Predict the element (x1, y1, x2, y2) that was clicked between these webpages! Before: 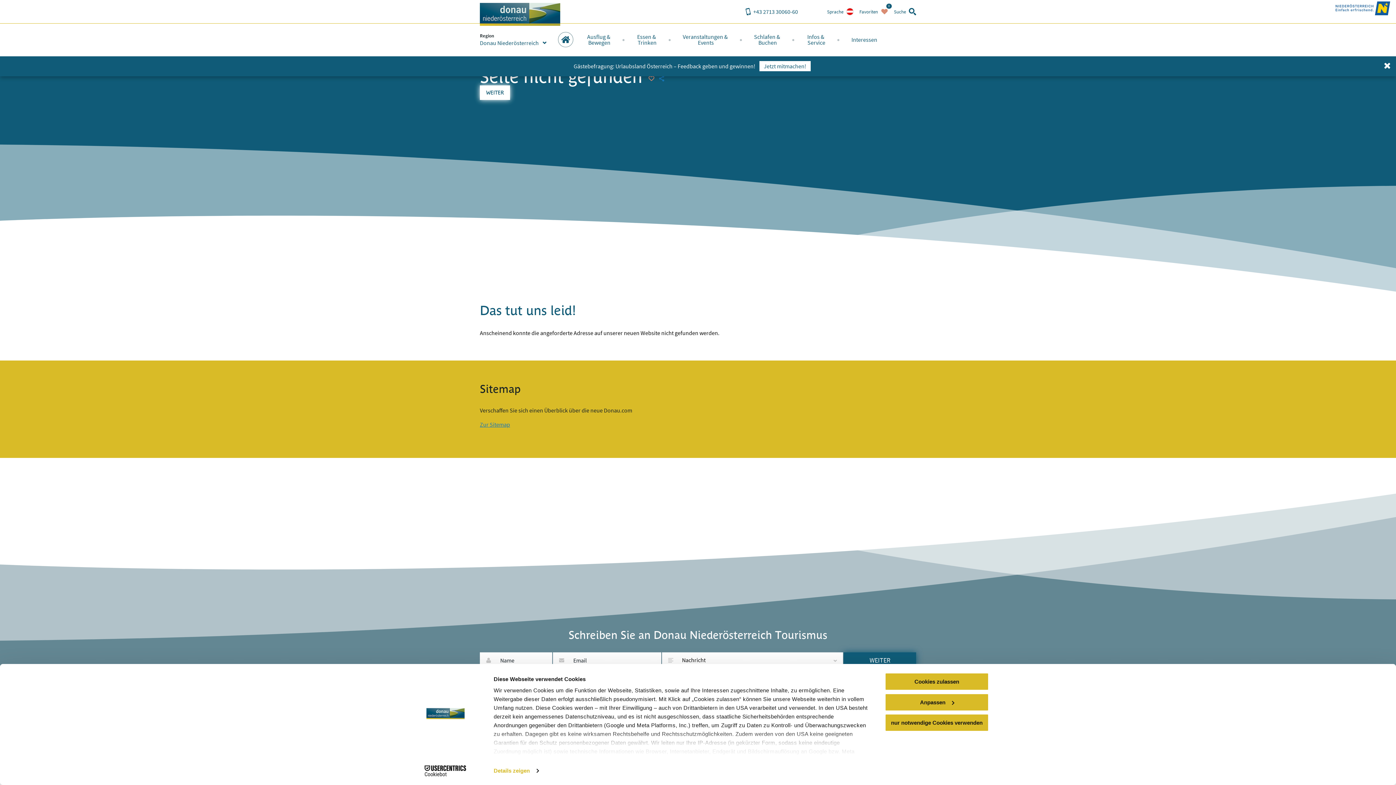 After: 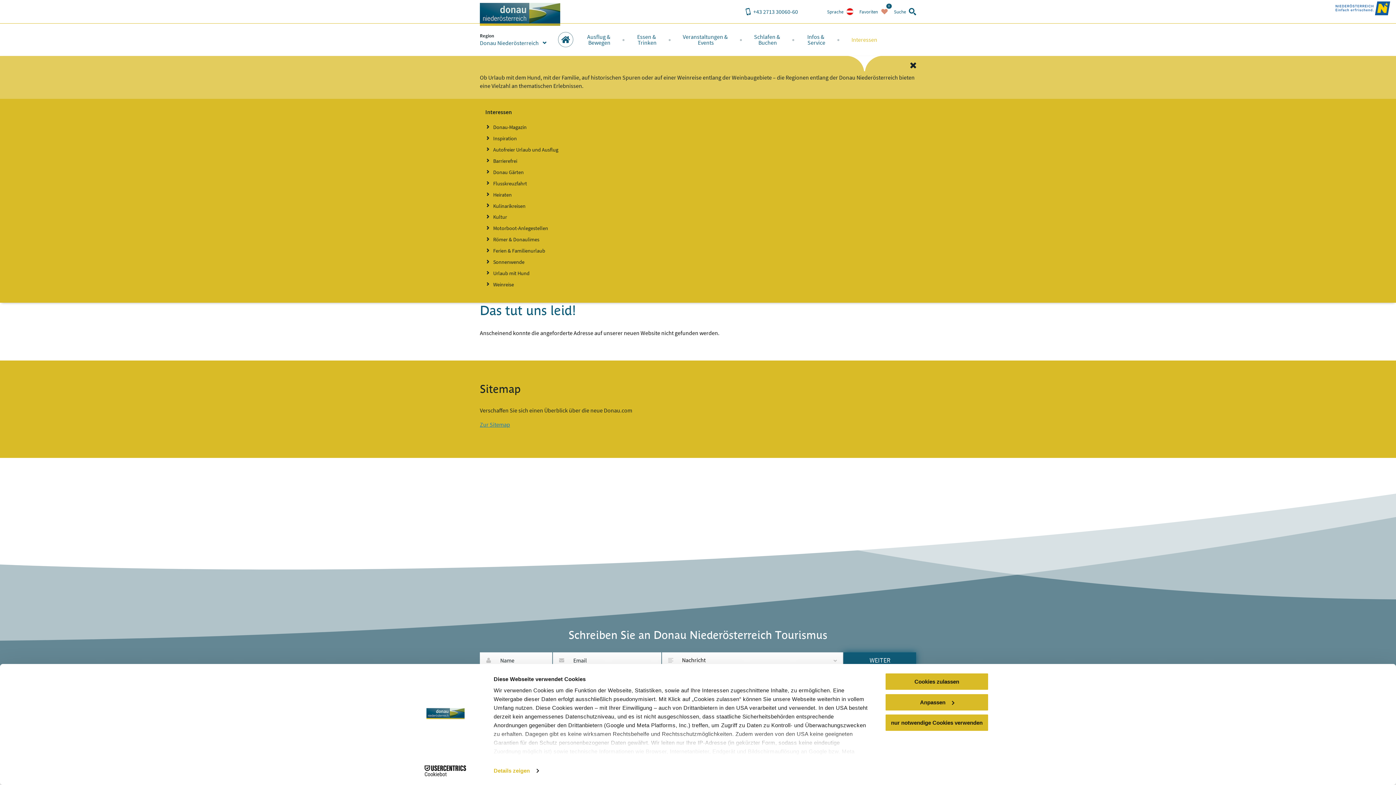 Action: label: Interessen bbox: (840, 23, 889, 55)